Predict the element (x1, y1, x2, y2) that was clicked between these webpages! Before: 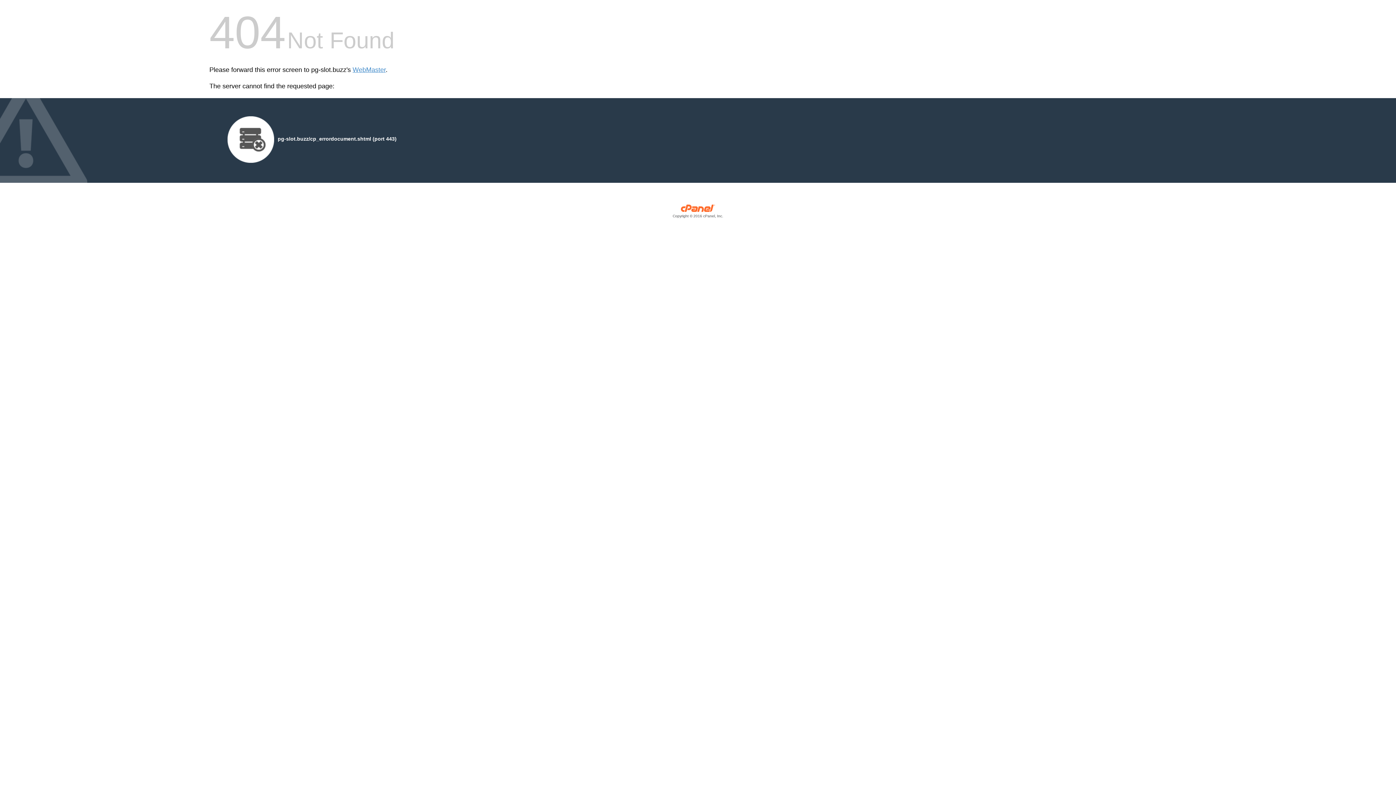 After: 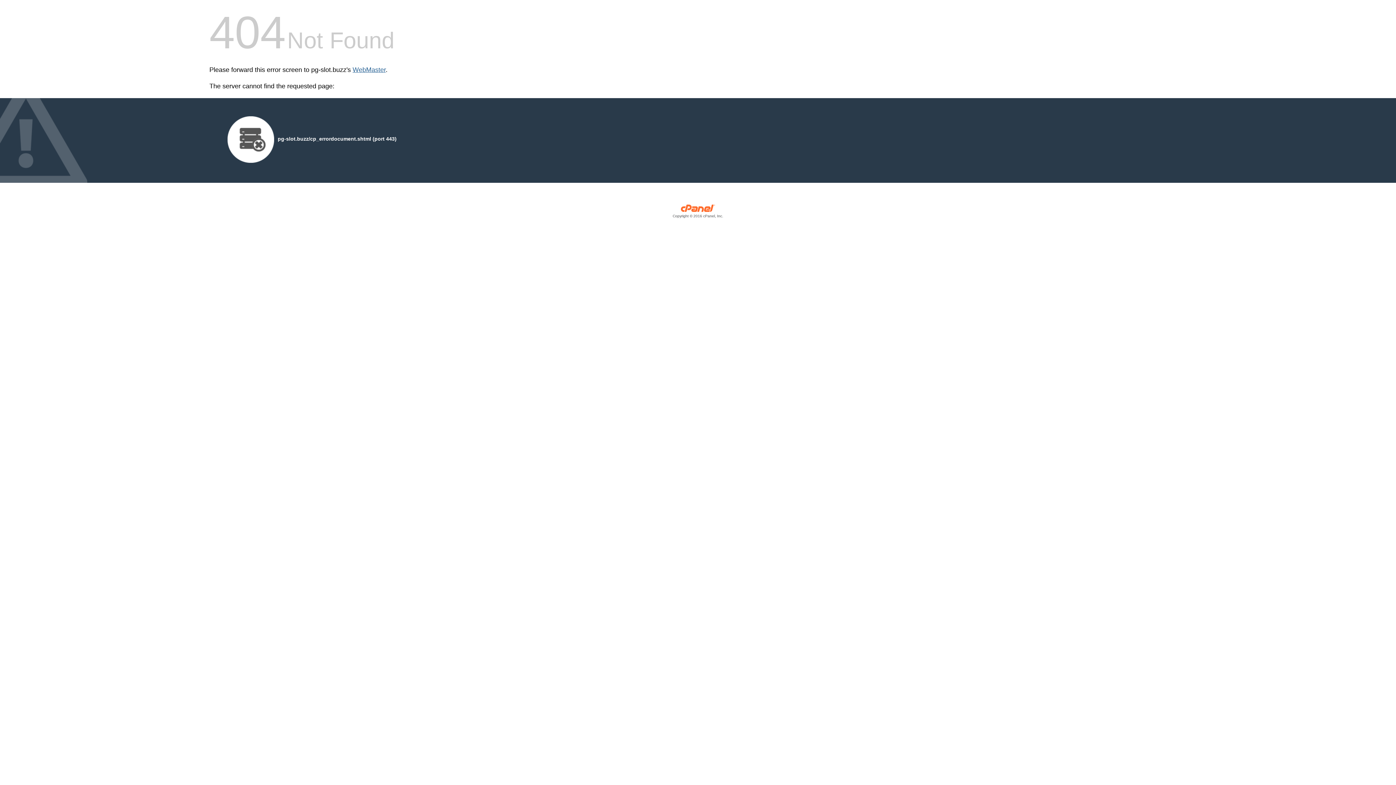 Action: bbox: (352, 66, 385, 73) label: WebMaster